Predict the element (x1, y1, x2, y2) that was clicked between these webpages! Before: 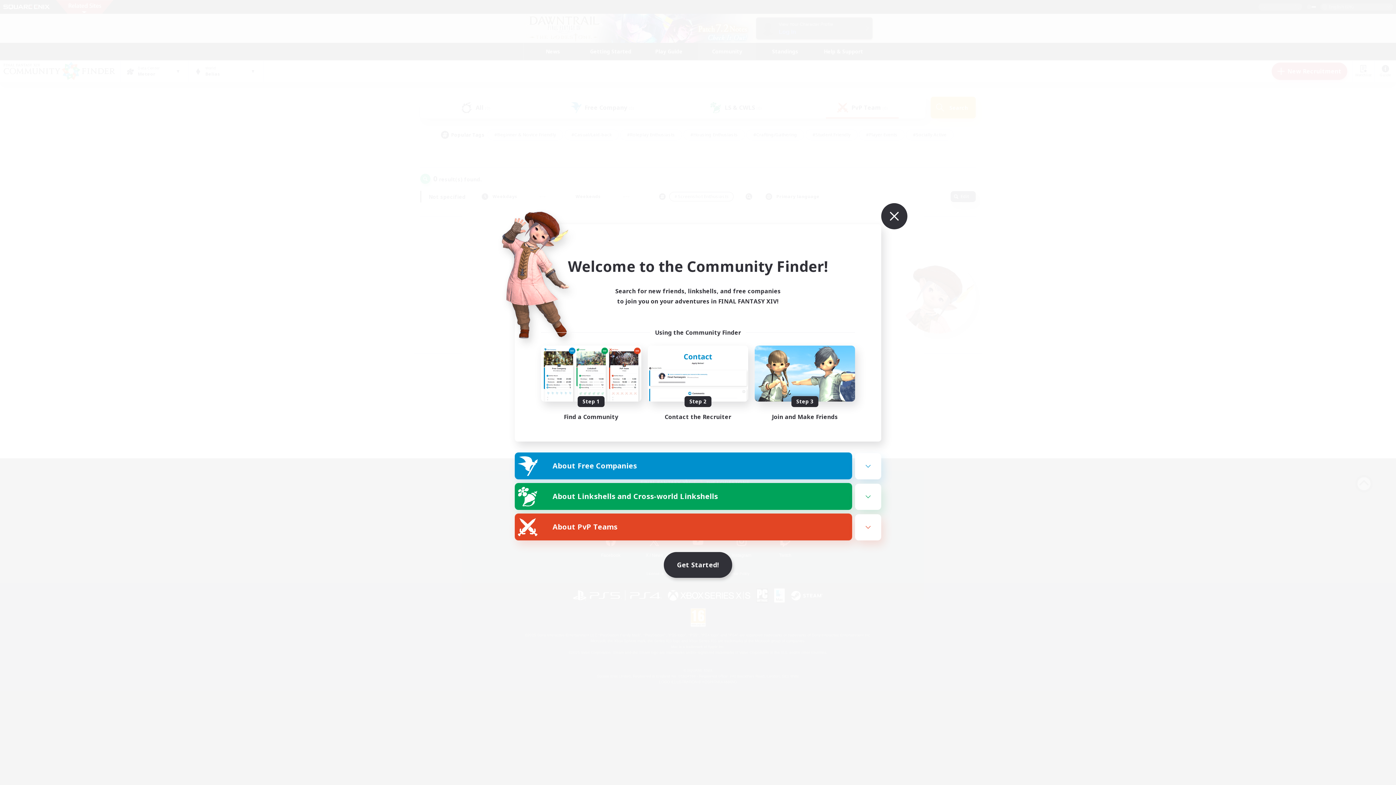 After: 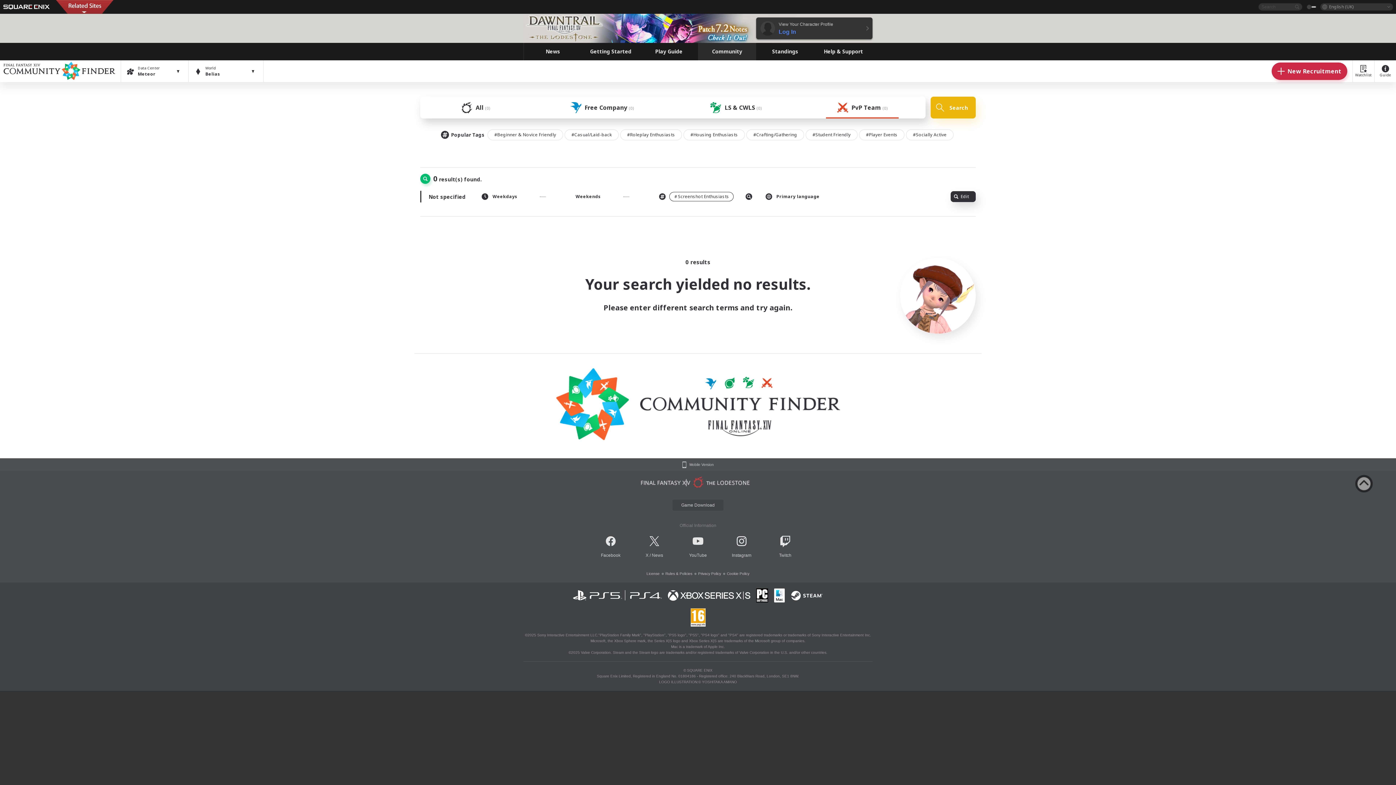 Action: label: Get Started! bbox: (664, 552, 732, 578)